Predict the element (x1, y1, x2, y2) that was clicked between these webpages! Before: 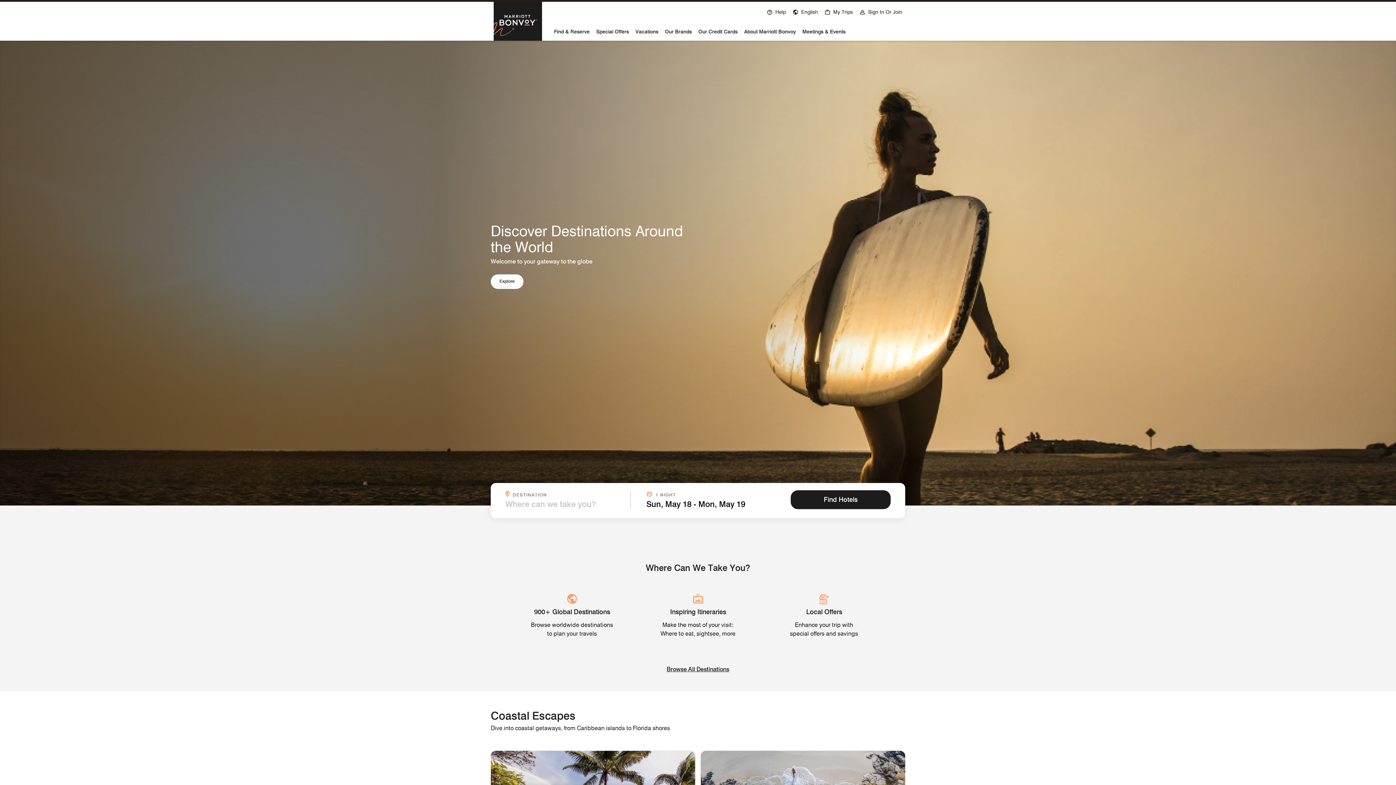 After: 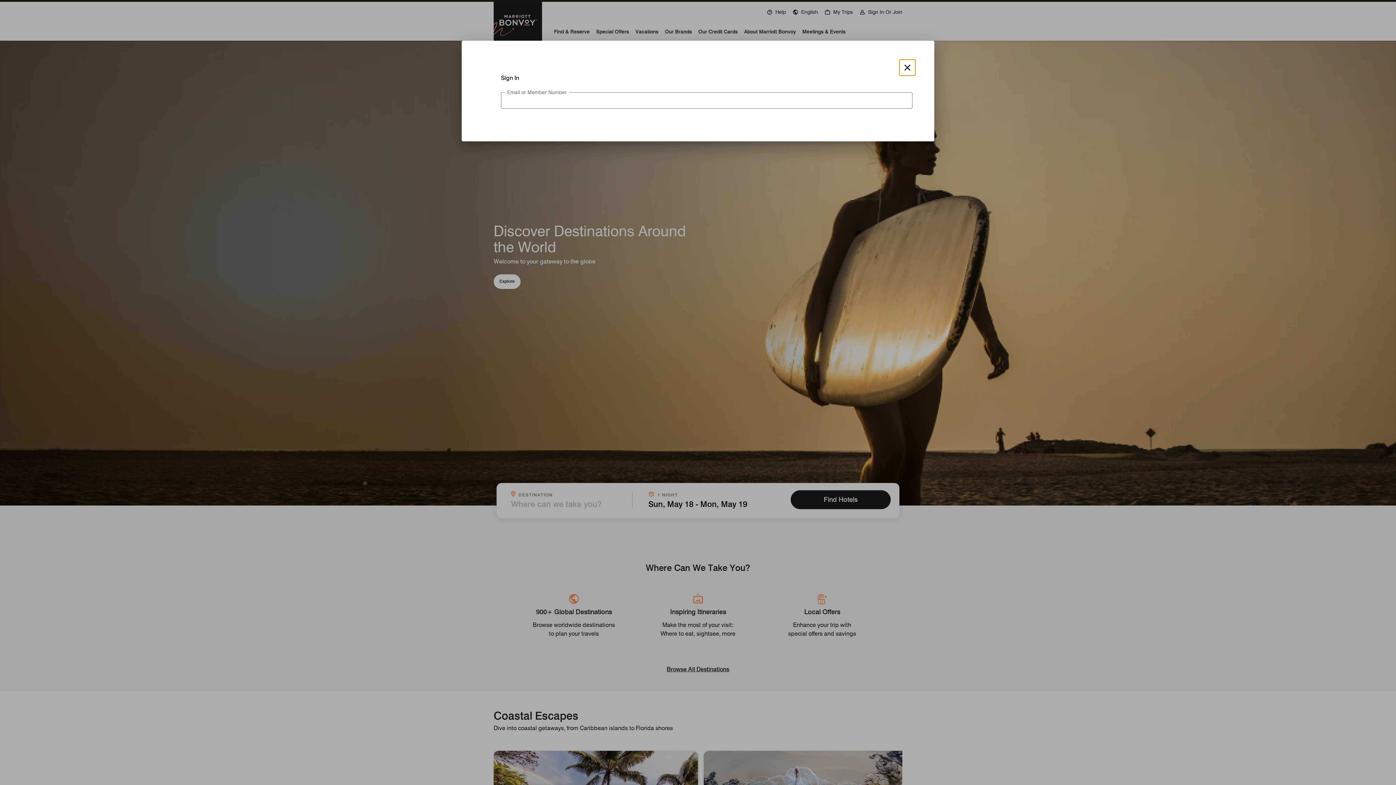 Action: bbox: (821, 0, 856, 21) label: My Trips